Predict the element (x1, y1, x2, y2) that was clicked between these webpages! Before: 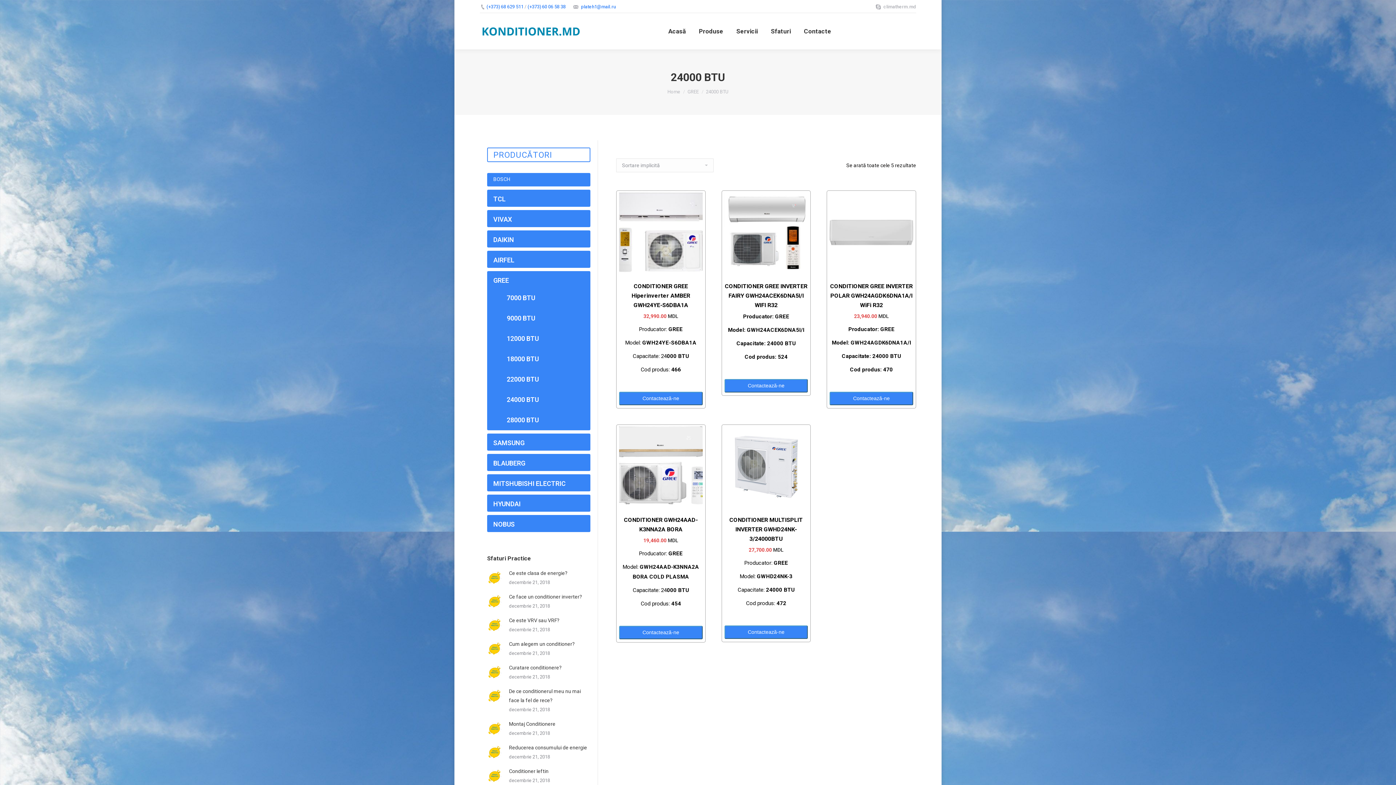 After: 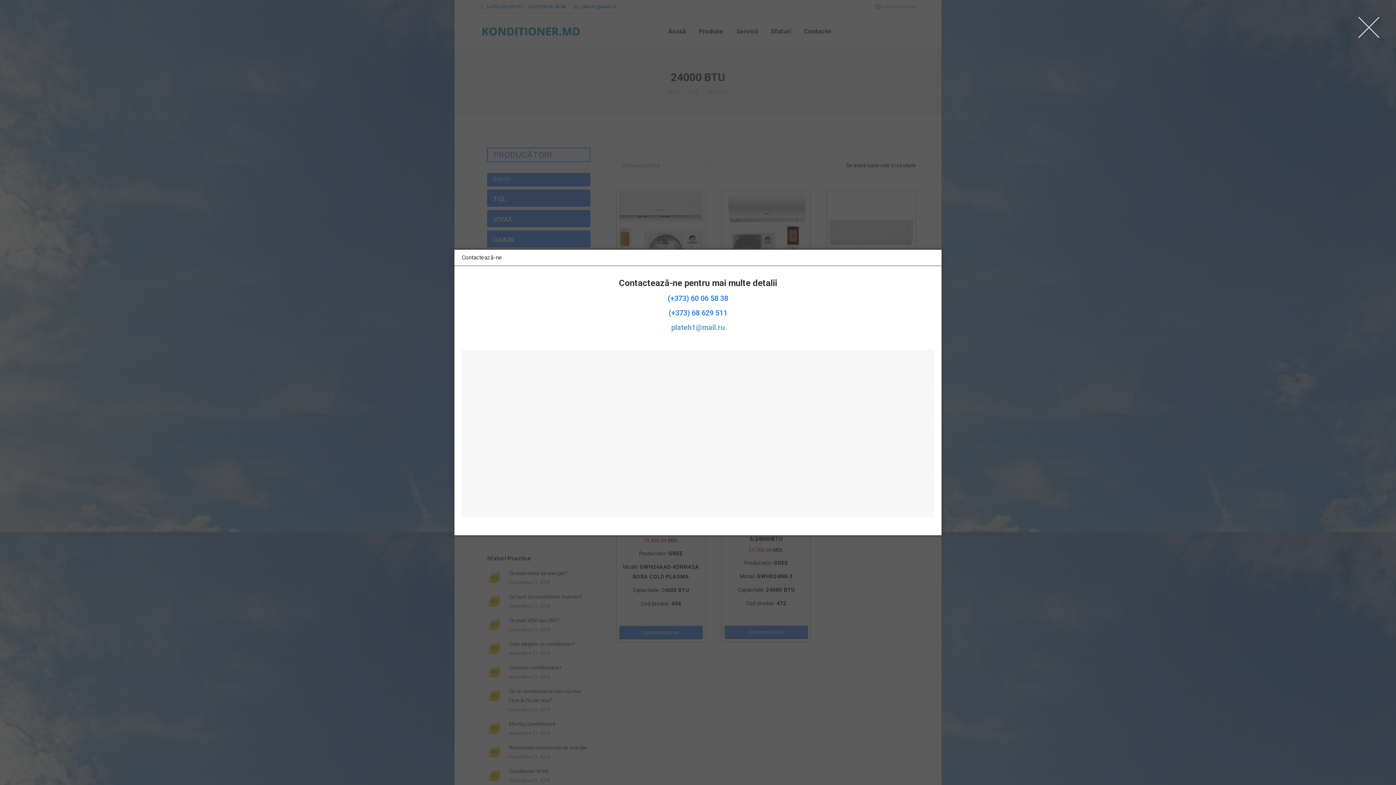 Action: label: Contactează-ne bbox: (619, 626, 702, 639)